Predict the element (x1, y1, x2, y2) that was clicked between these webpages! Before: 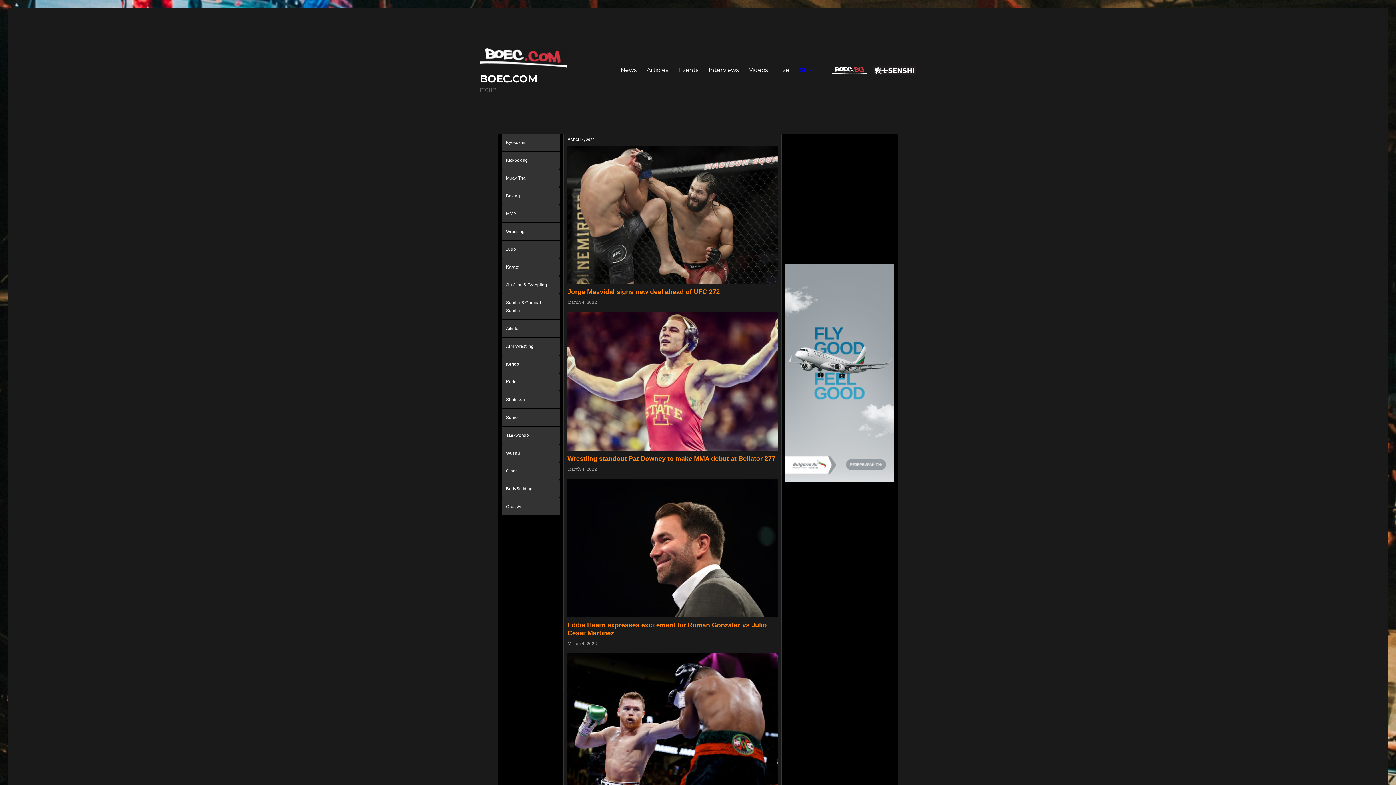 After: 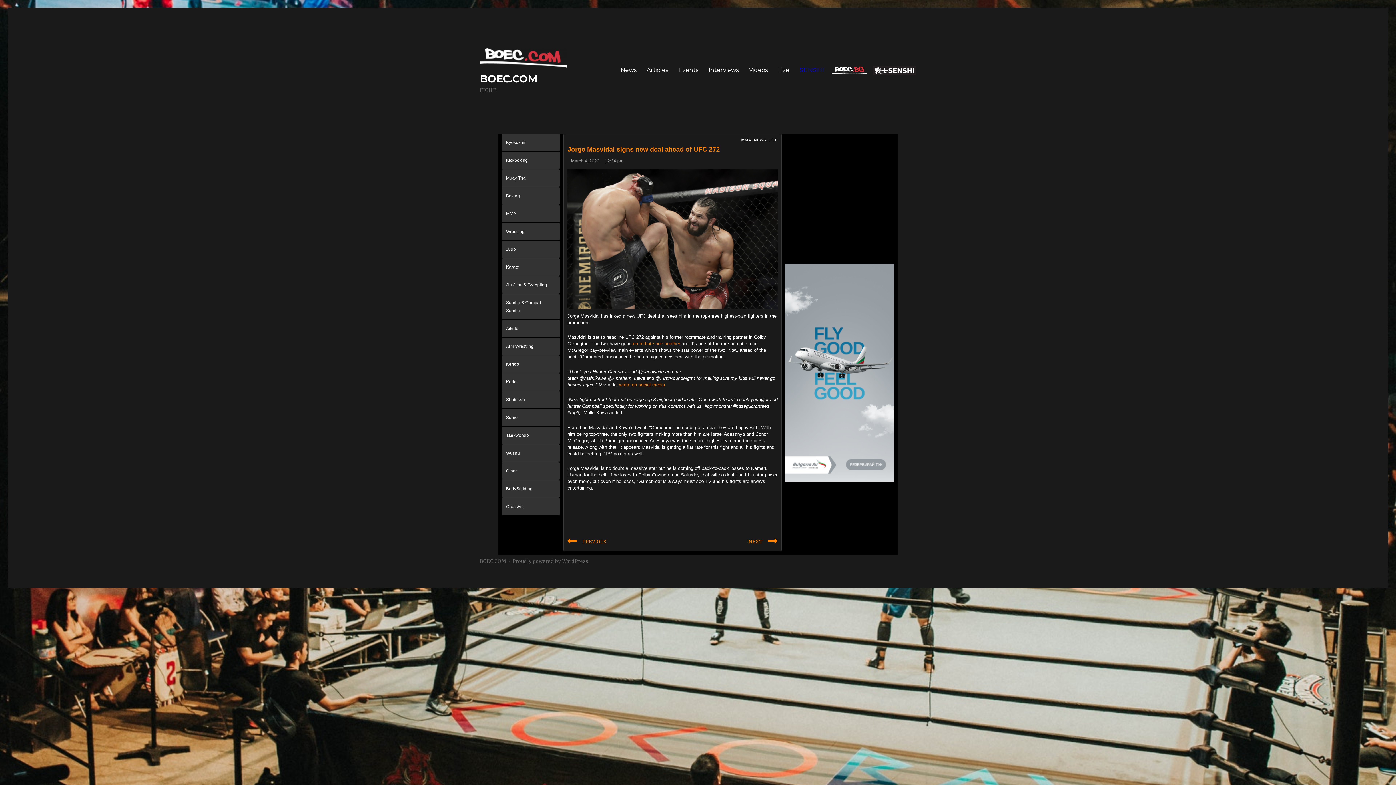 Action: bbox: (567, 145, 777, 284)